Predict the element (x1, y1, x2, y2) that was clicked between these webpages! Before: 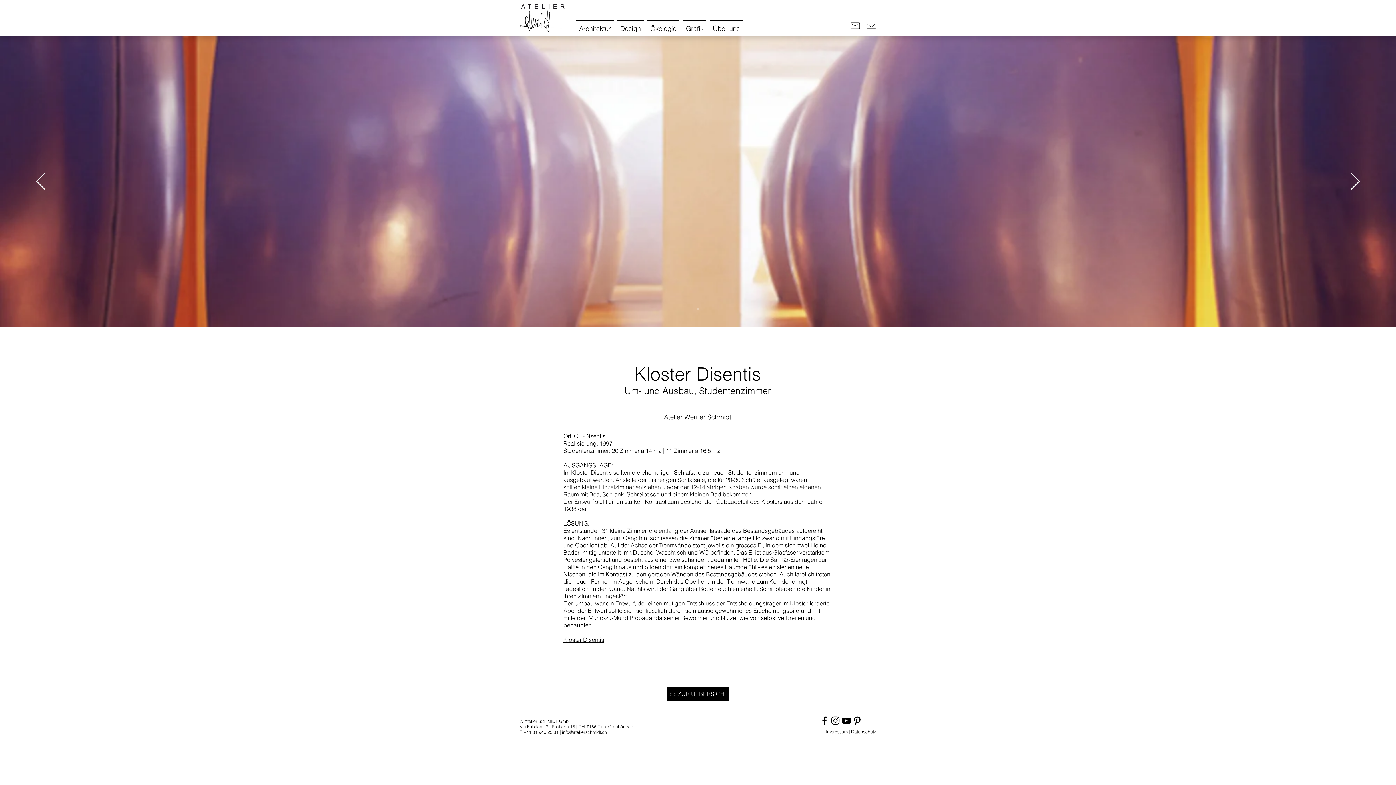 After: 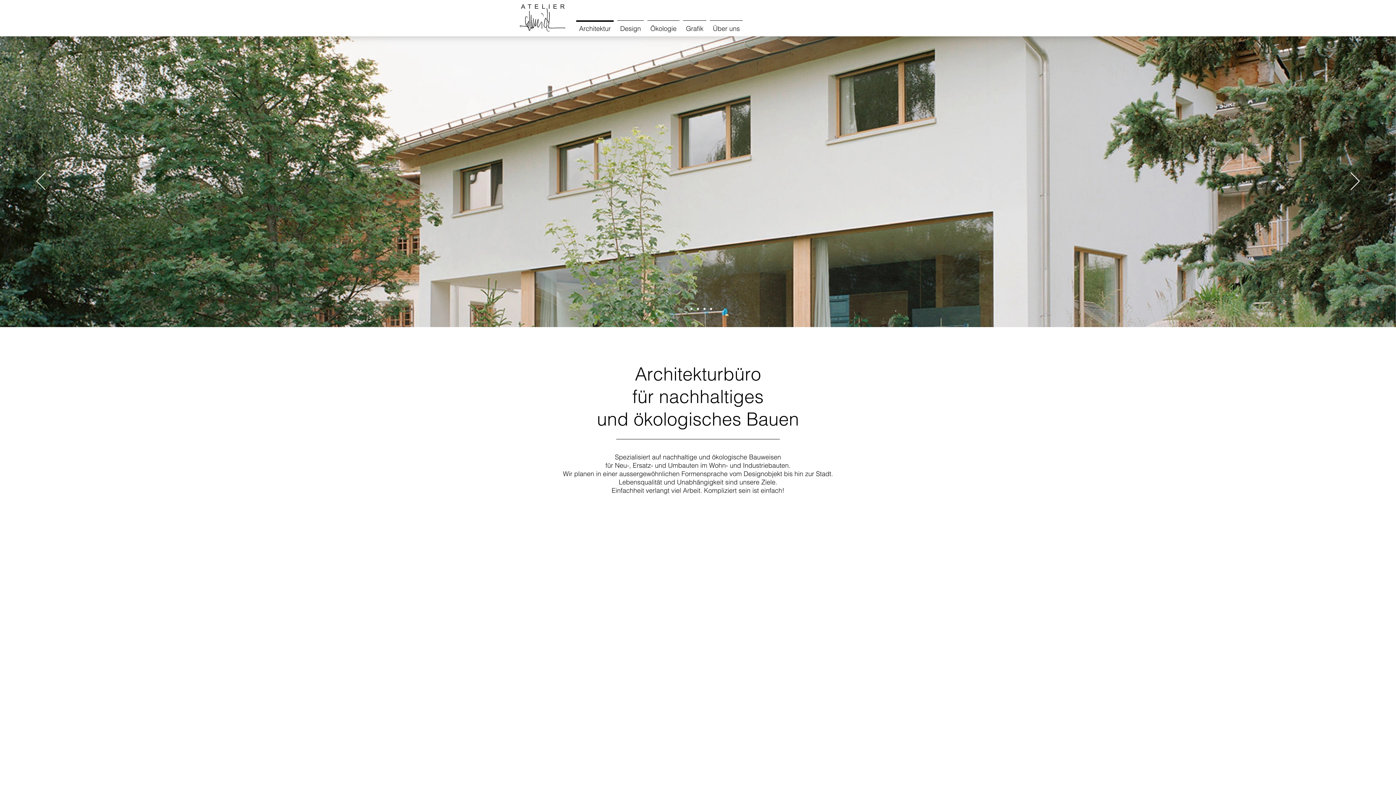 Action: label: Architektur bbox: (574, 20, 615, 30)